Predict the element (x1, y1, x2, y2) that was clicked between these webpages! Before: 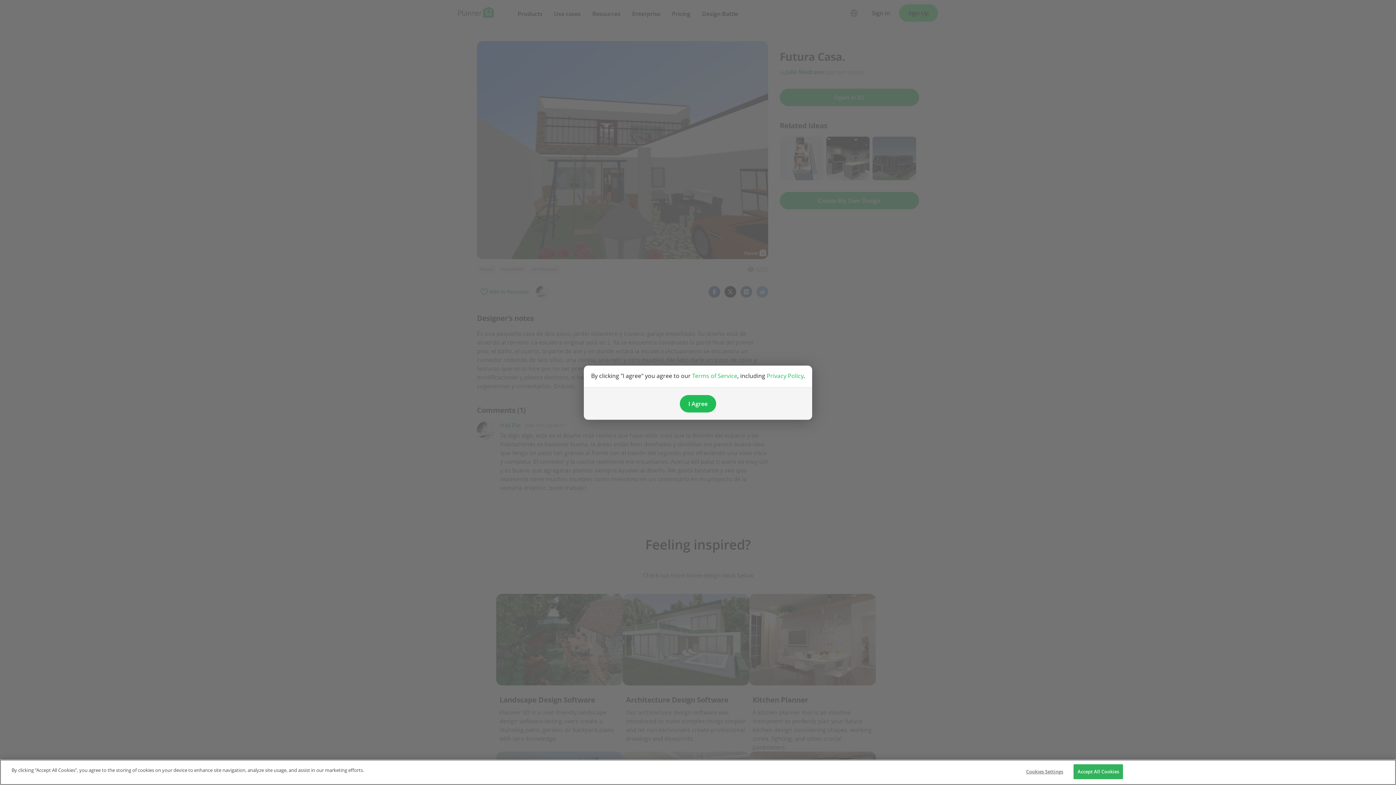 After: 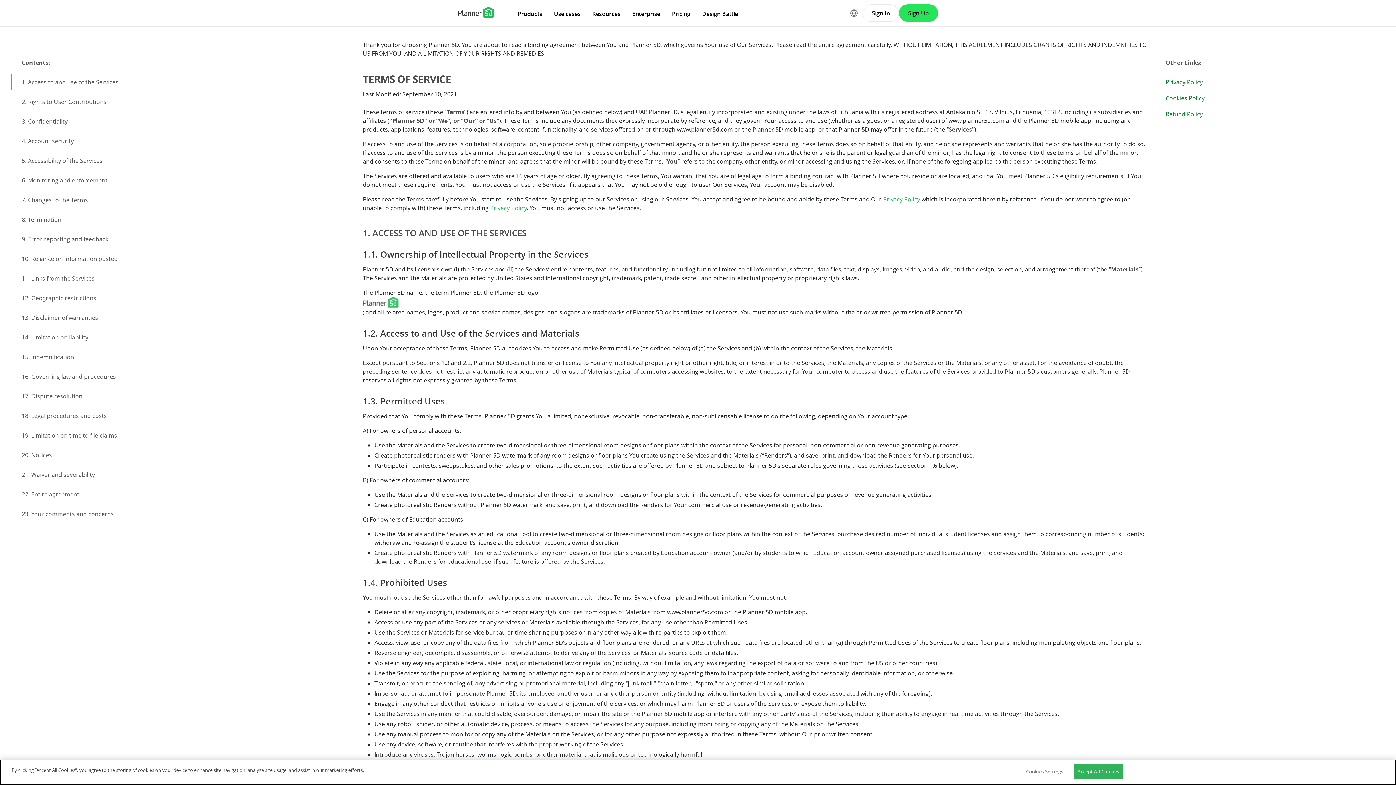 Action: label: Terms of Service bbox: (692, 371, 737, 379)